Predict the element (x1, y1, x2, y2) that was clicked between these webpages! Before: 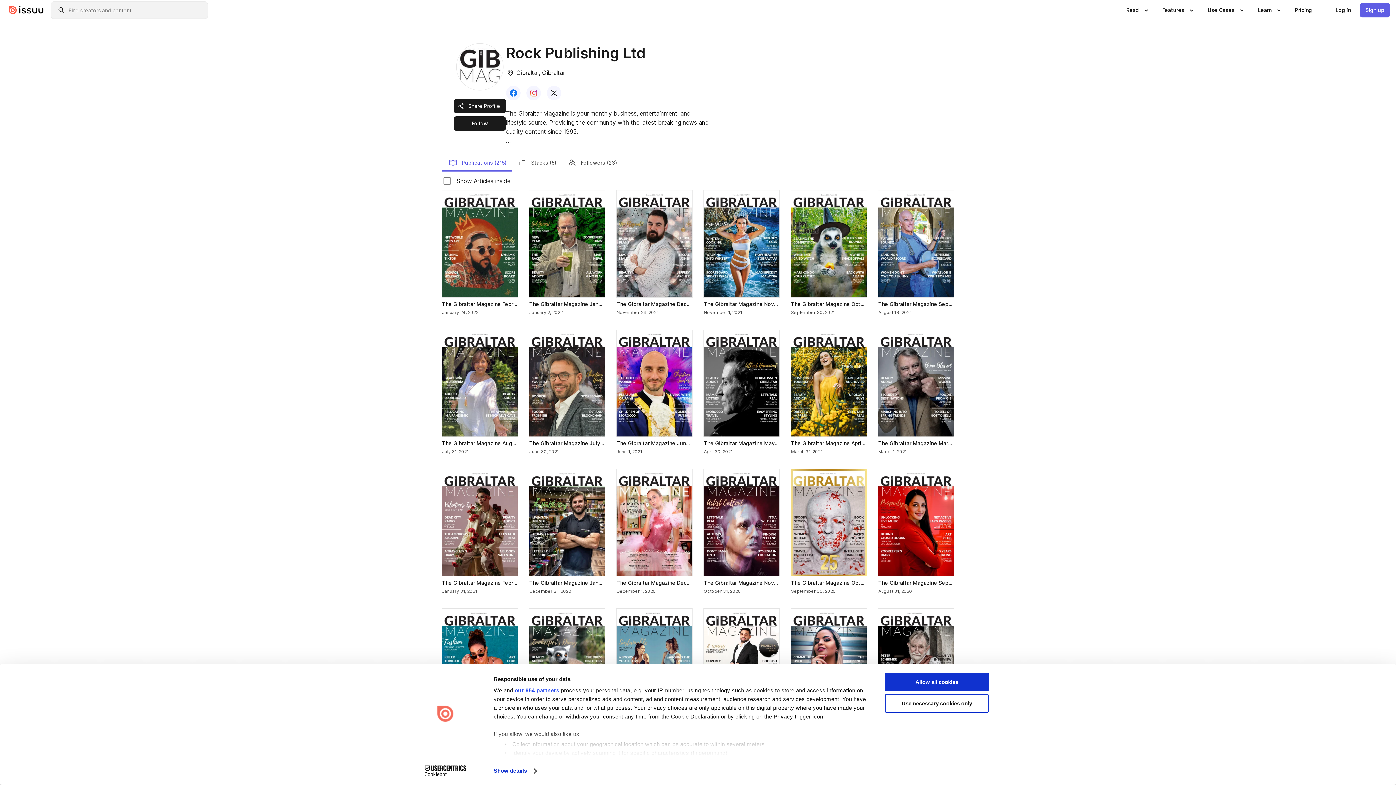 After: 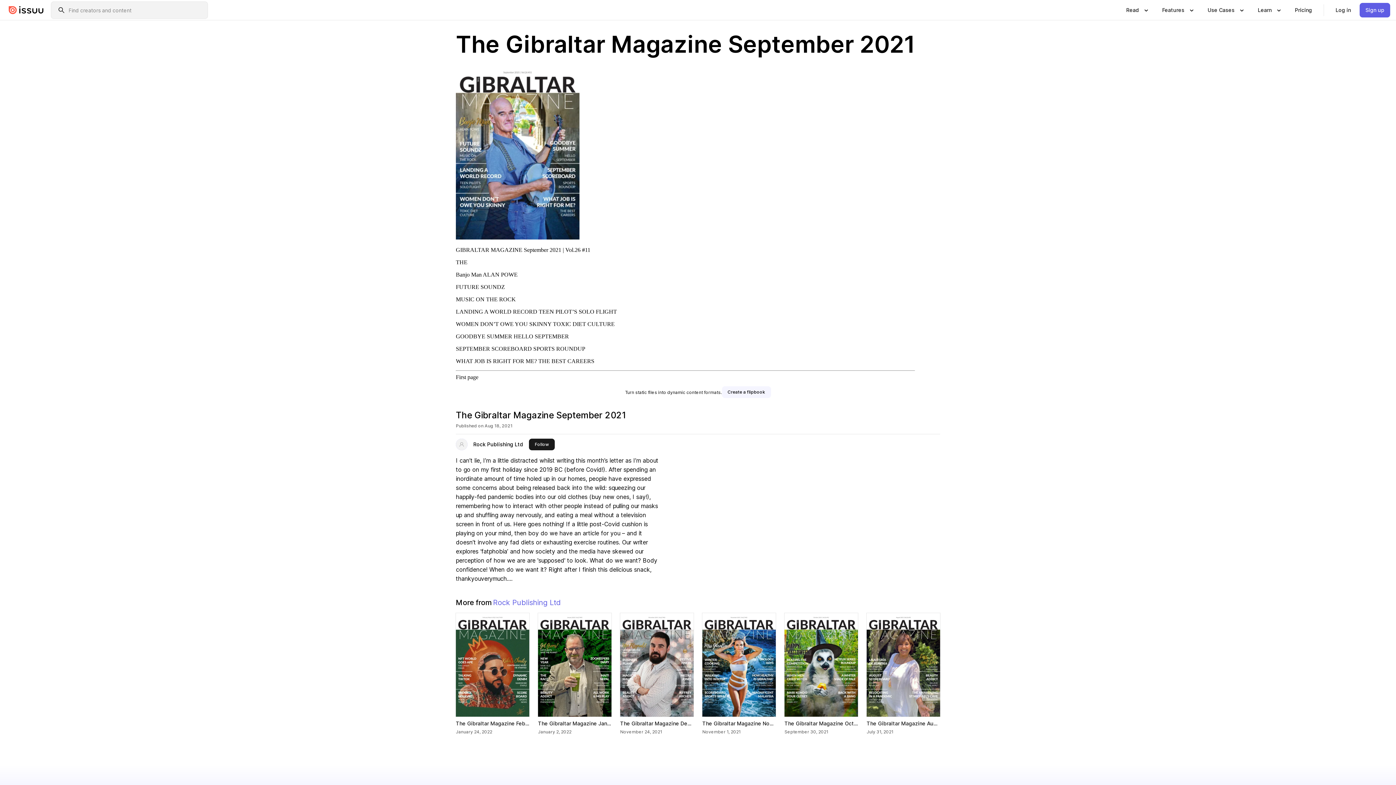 Action: label: The Gibraltar Magazine September 2021 bbox: (878, 190, 954, 297)